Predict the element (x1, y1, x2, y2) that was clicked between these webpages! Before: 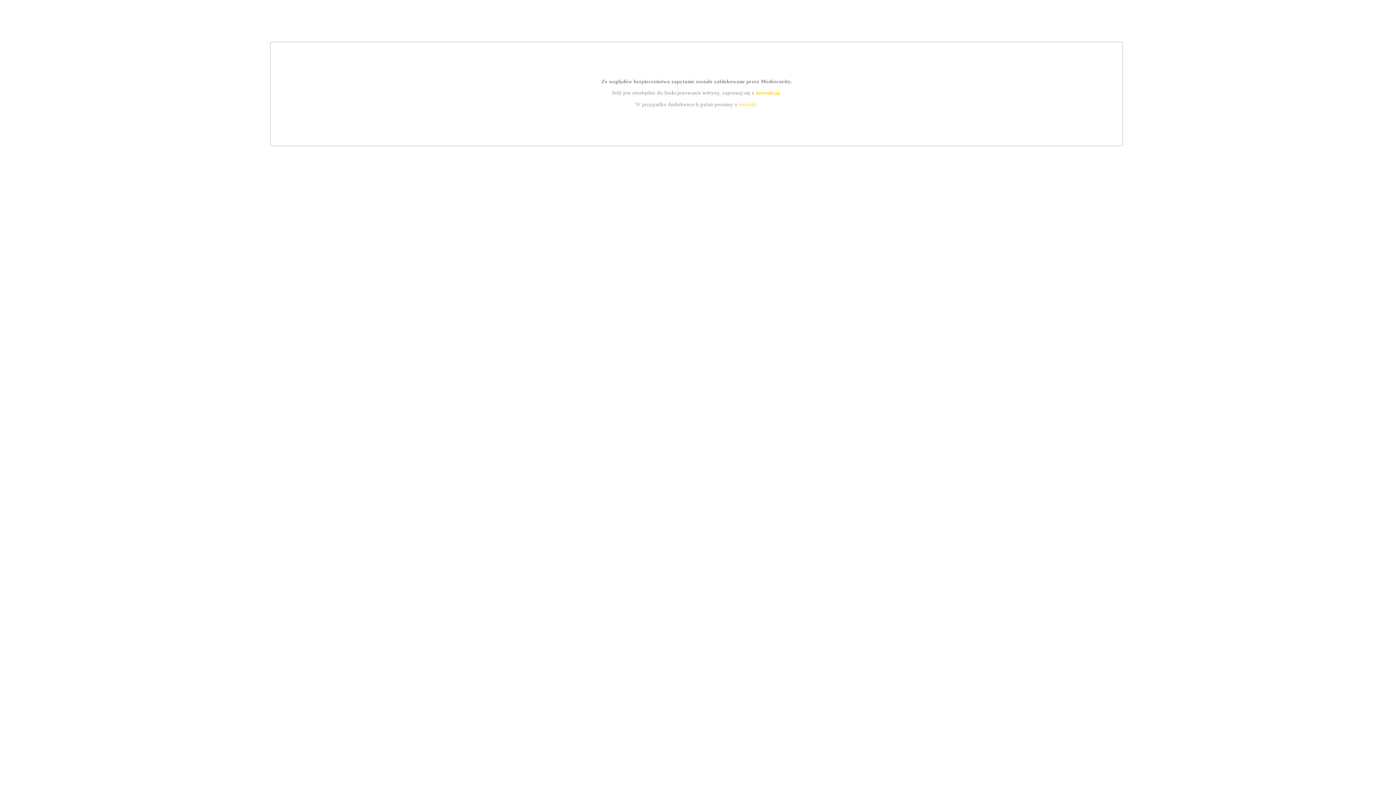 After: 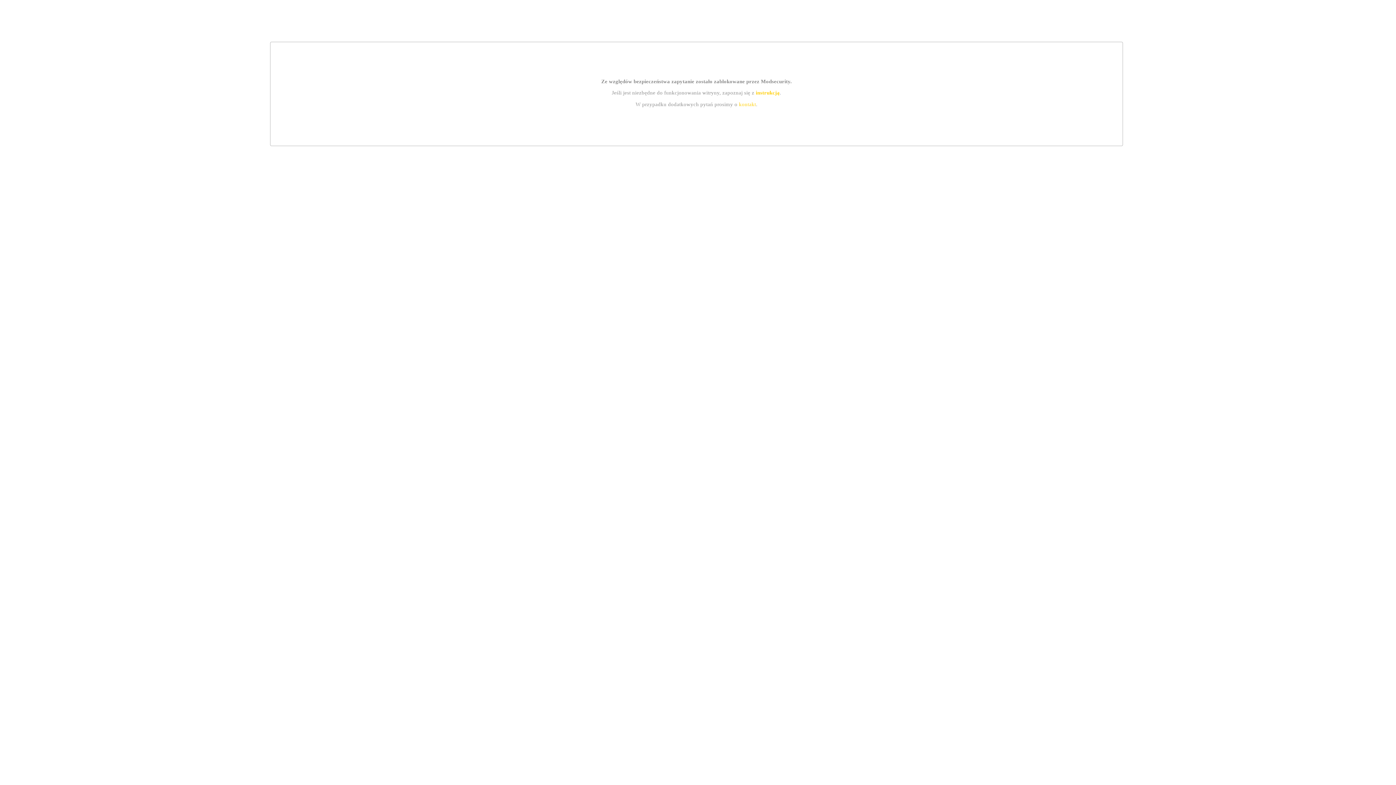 Action: label: kontakt bbox: (739, 101, 756, 107)